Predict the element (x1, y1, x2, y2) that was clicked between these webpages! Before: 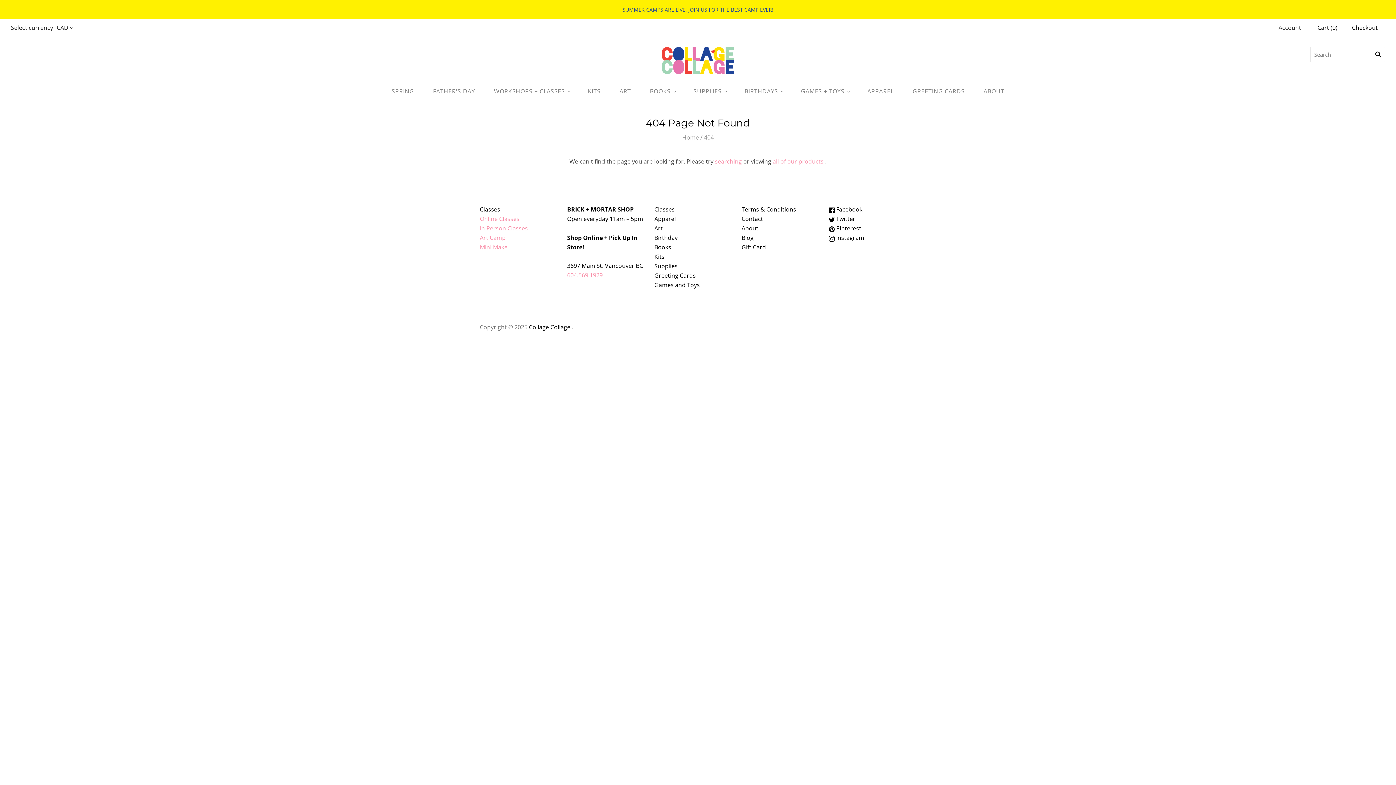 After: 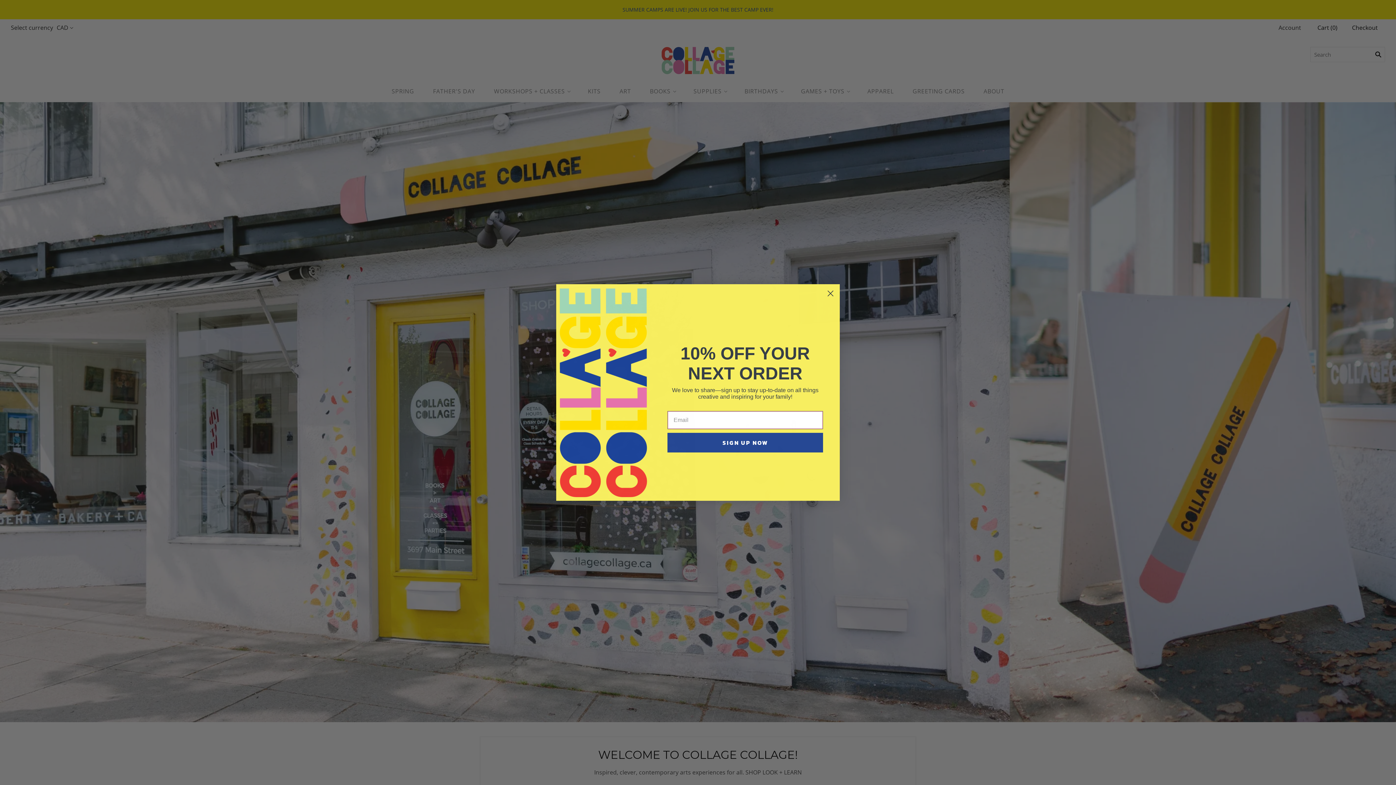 Action: label: Collage Collage bbox: (529, 323, 570, 331)